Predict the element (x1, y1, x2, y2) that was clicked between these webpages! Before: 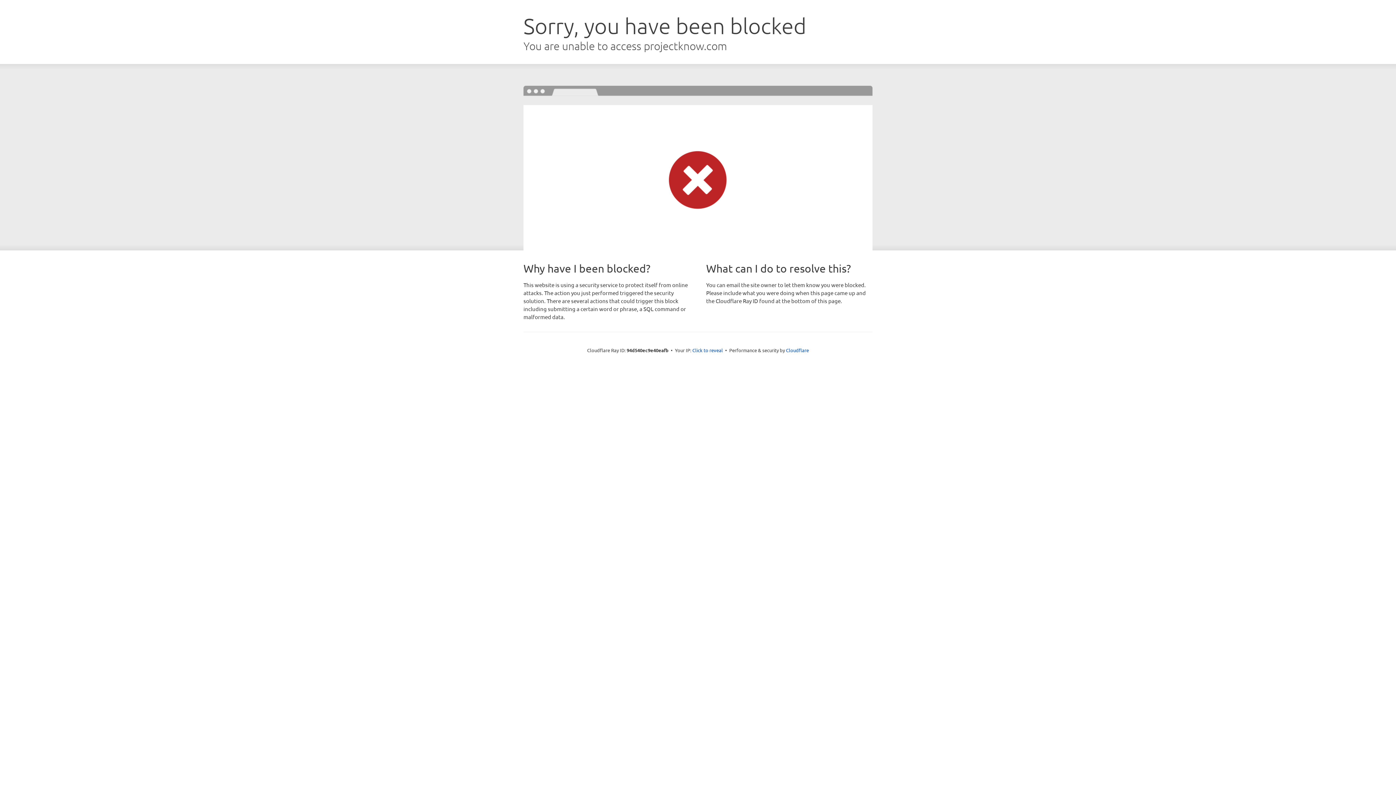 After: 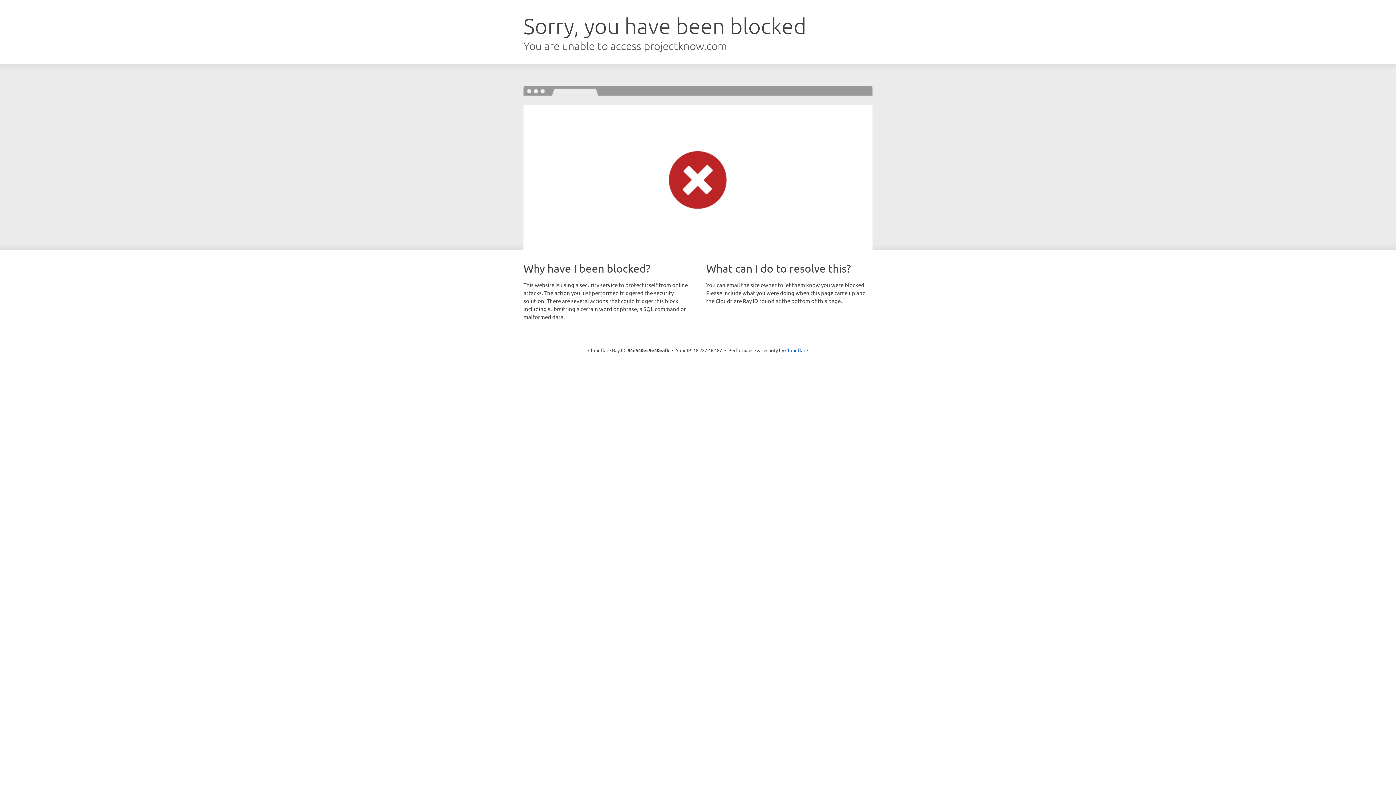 Action: label: Click to reveal bbox: (692, 346, 723, 353)